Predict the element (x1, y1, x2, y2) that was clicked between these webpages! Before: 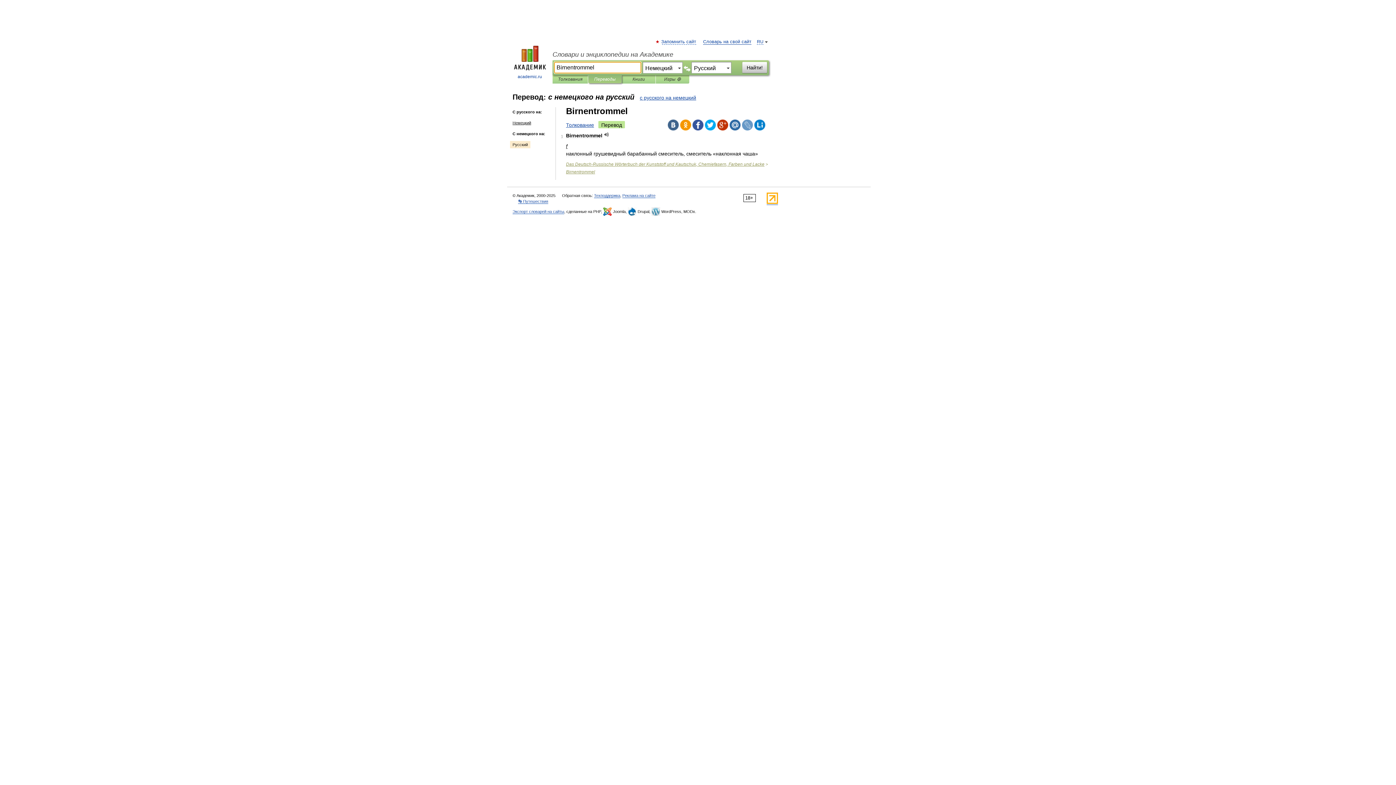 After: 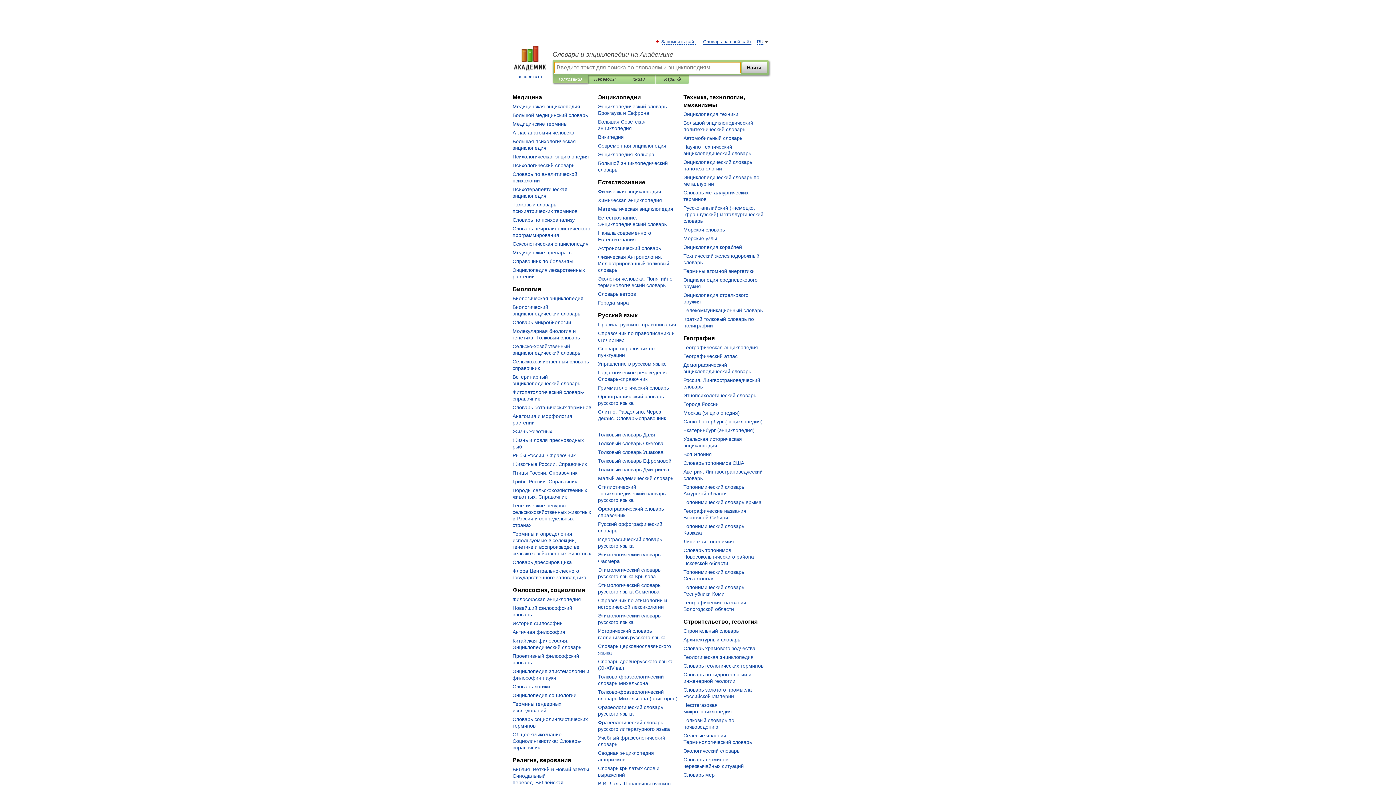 Action: label: 
academic.ru bbox: (507, 45, 552, 80)